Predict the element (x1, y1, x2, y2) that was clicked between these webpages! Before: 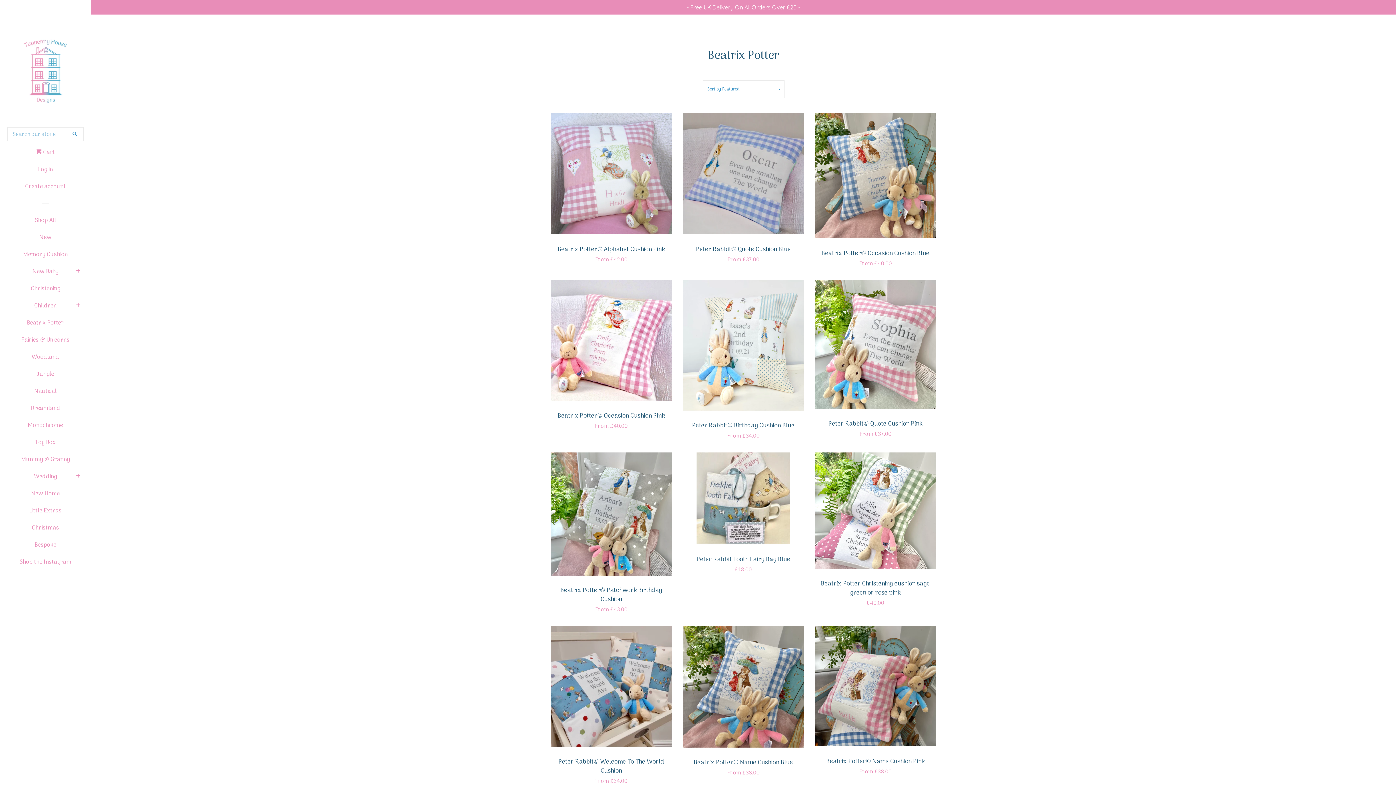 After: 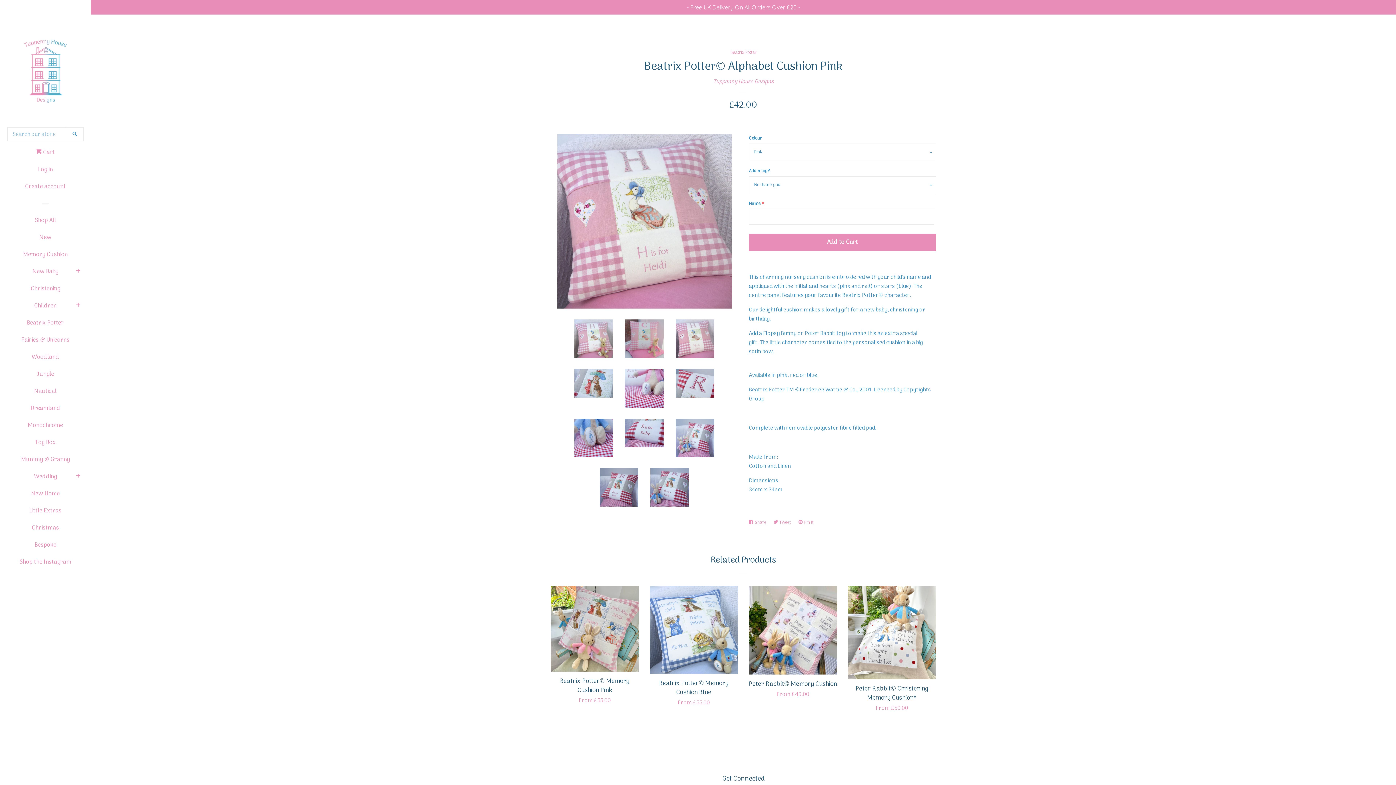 Action: label: Beatrix Potter© Alphabet Cushion Pink

Regular price
From £42.00 bbox: (550, 113, 672, 265)